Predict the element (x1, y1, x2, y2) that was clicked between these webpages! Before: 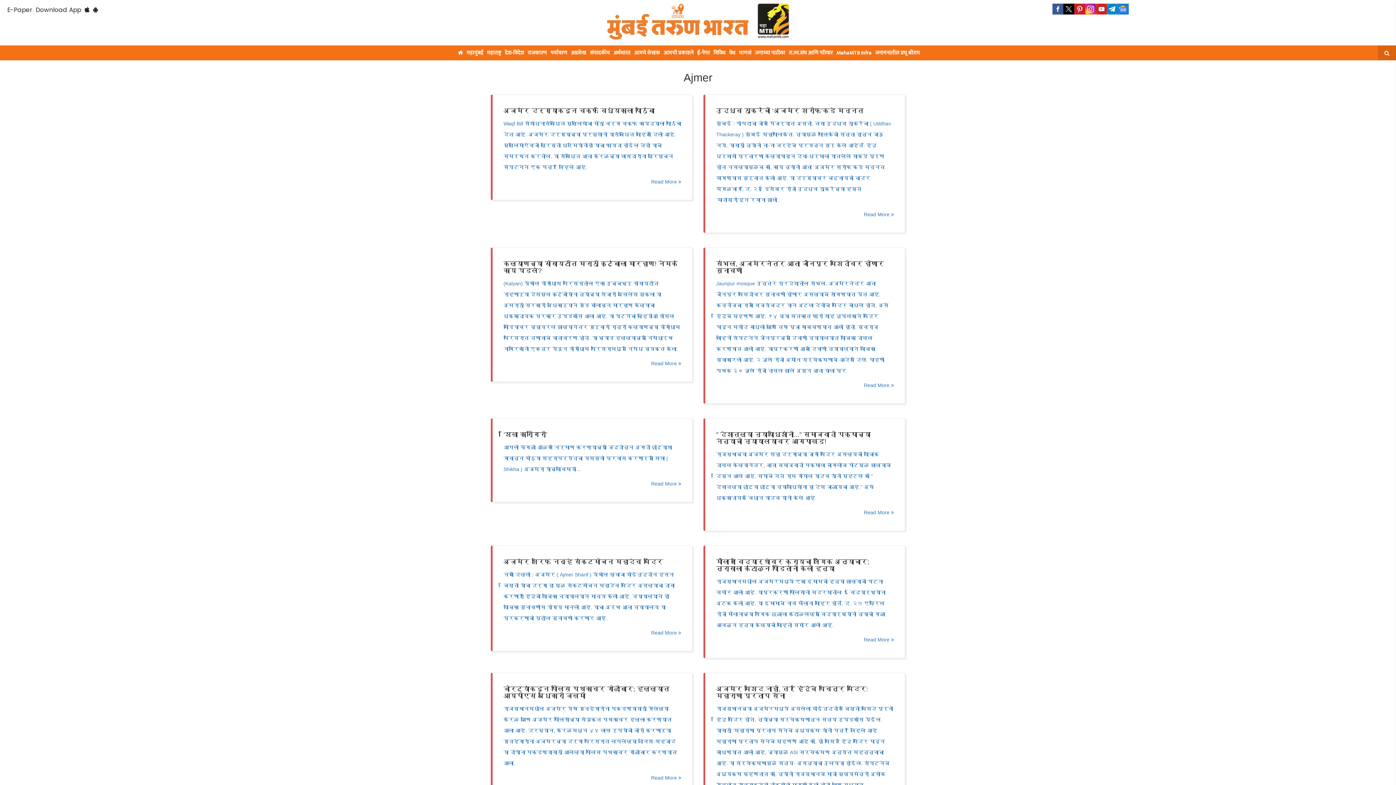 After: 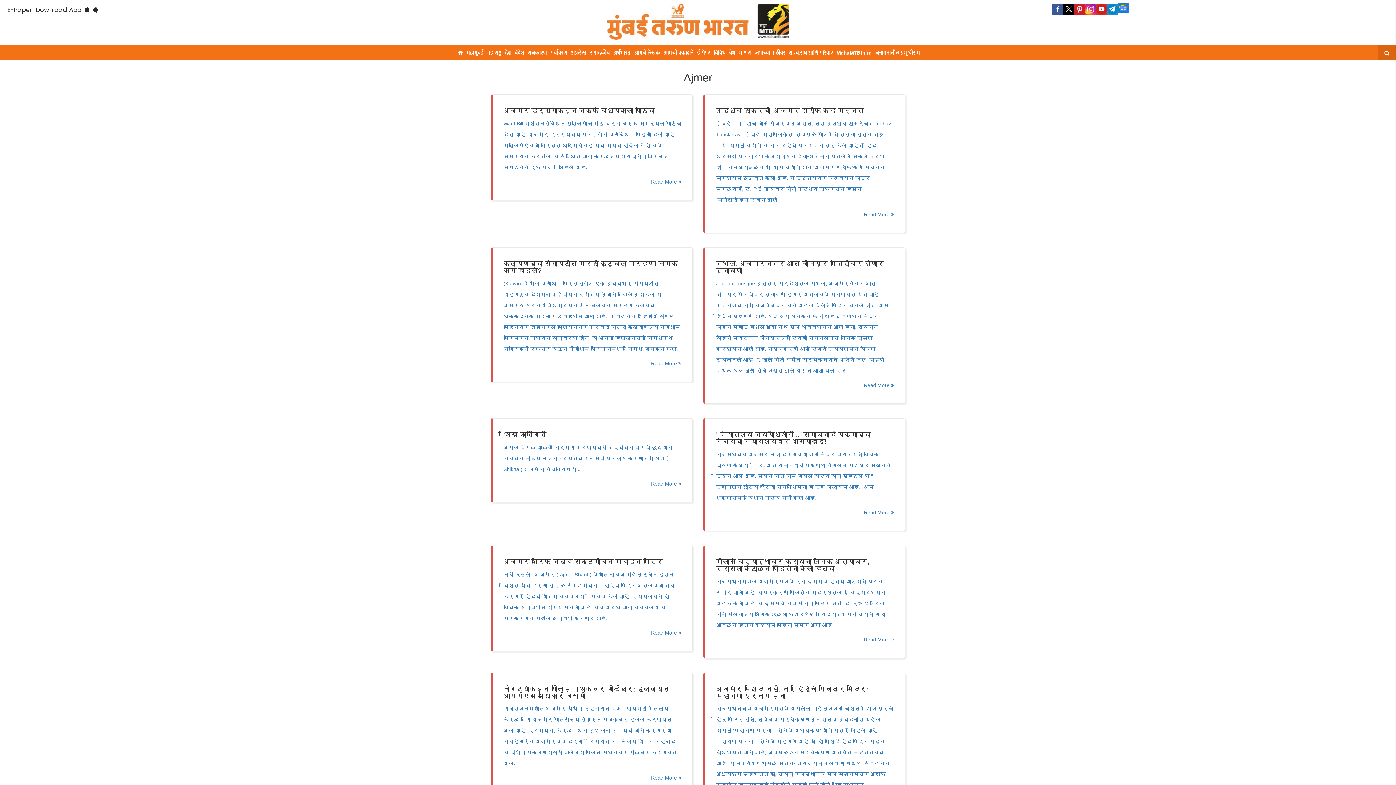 Action: bbox: (1118, 3, 1129, 14)